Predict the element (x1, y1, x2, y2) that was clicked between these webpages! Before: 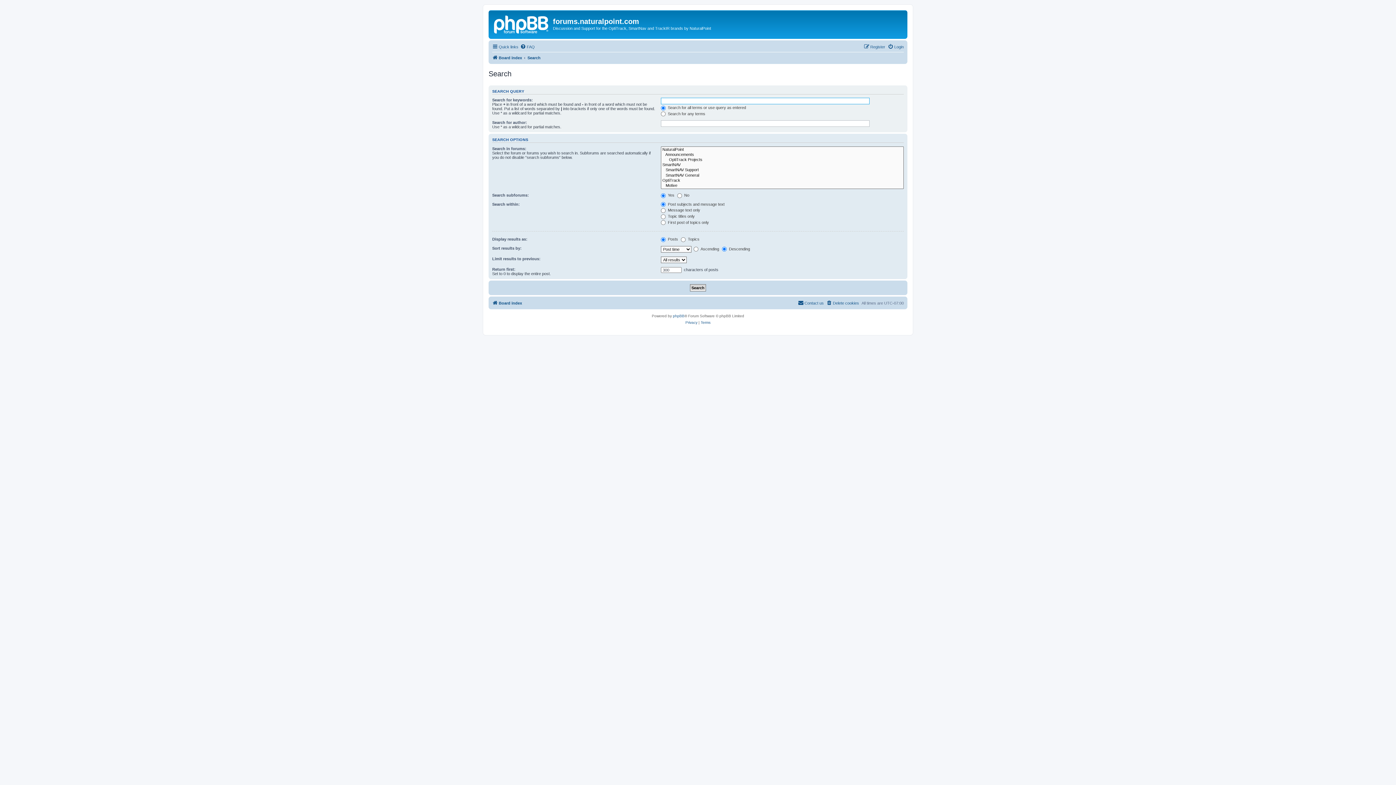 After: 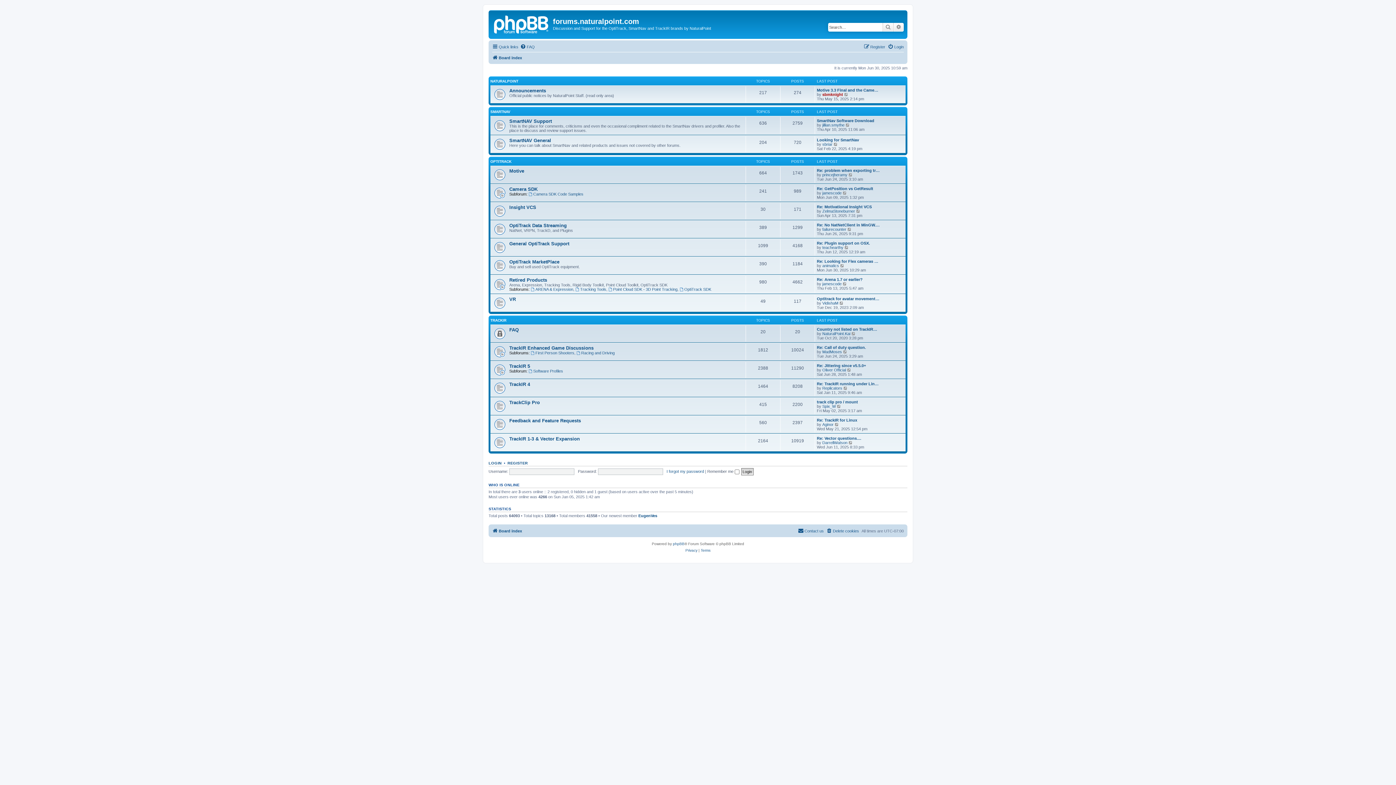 Action: label: Board index bbox: (492, 53, 522, 62)